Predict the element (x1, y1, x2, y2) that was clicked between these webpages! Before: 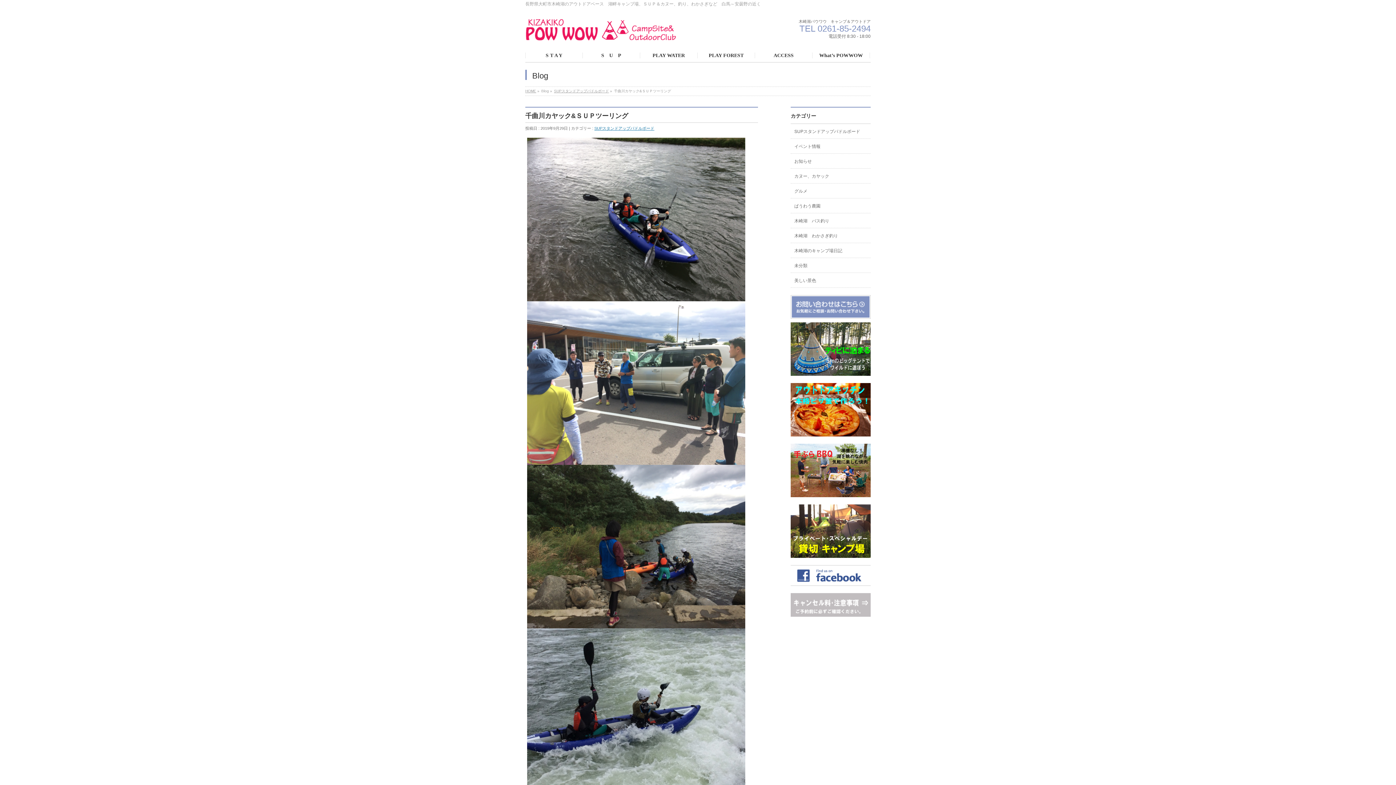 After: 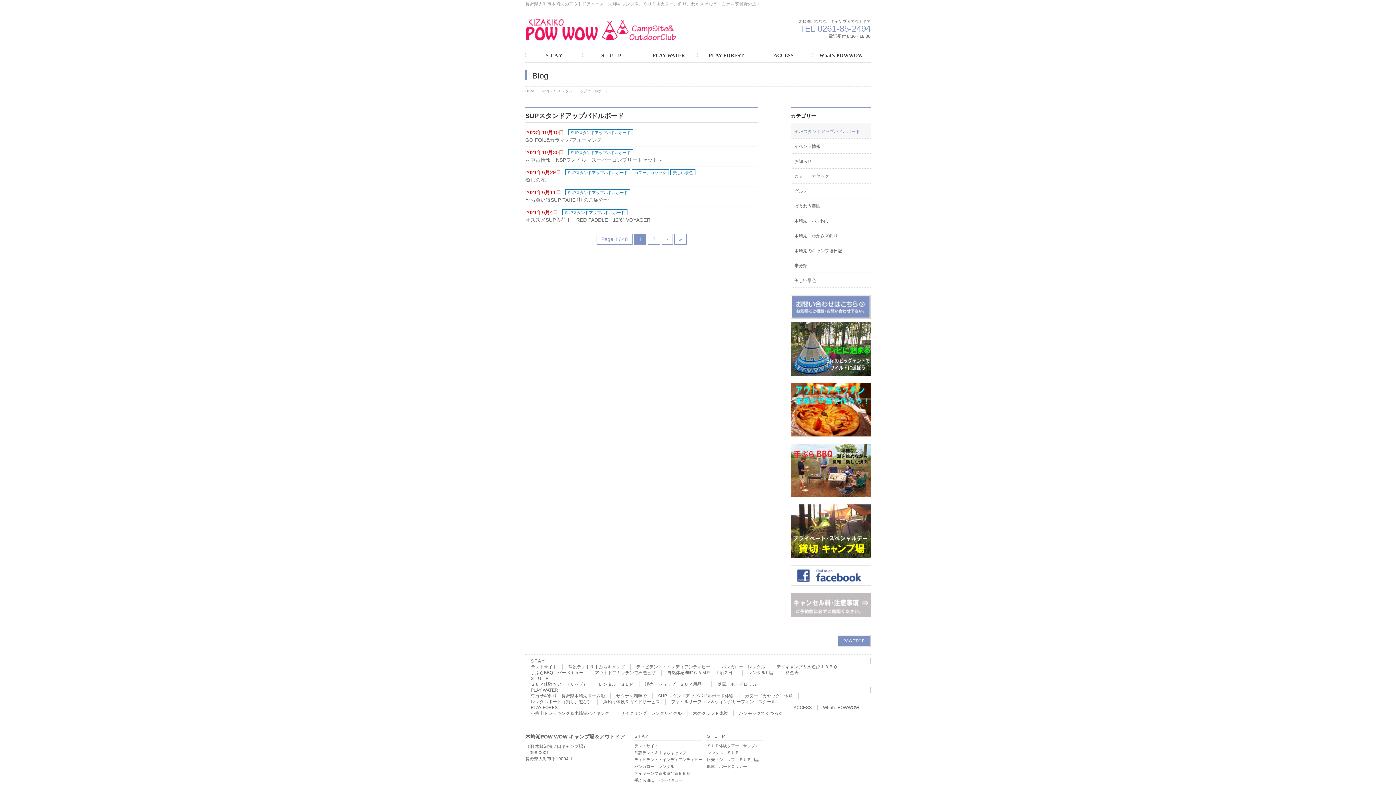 Action: label: SUPスタンドアップパドルボード bbox: (594, 126, 654, 130)